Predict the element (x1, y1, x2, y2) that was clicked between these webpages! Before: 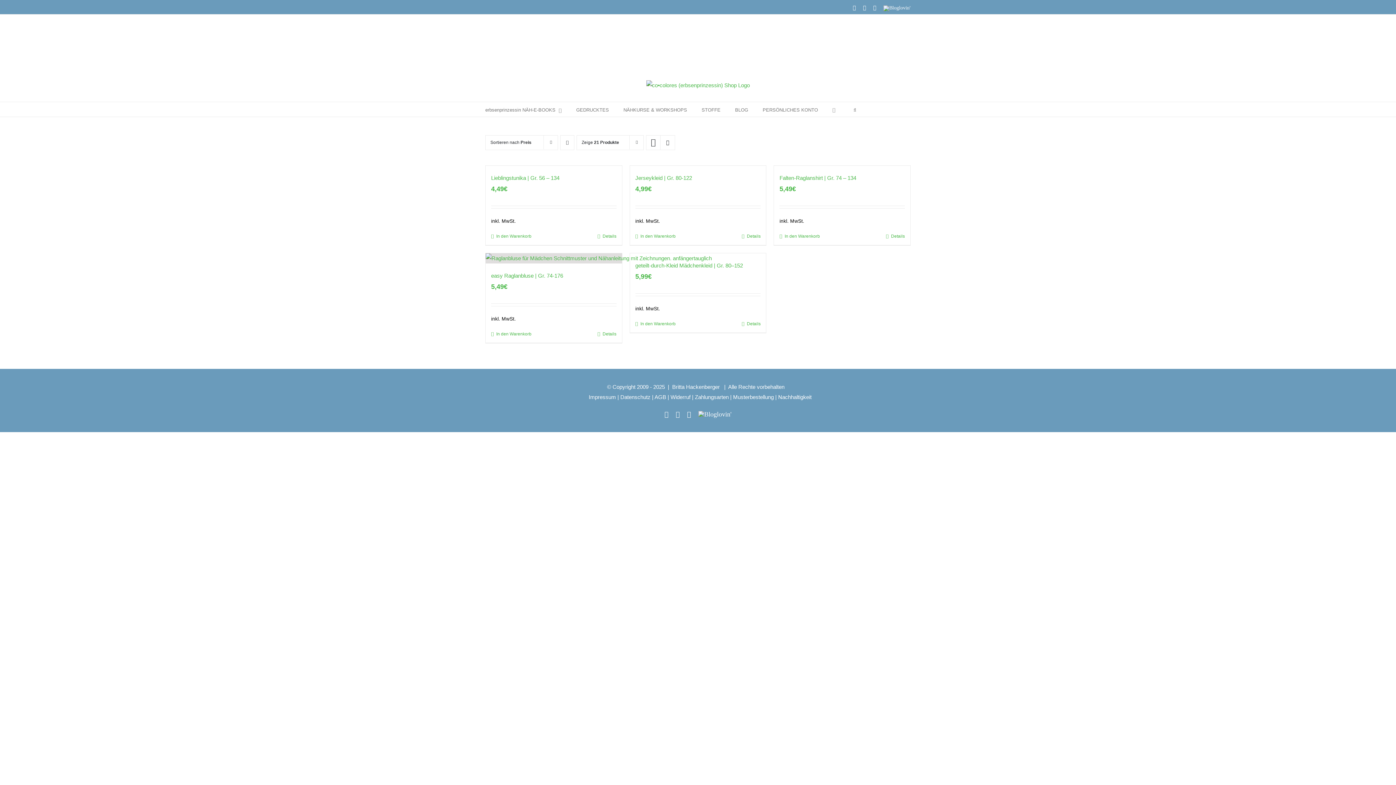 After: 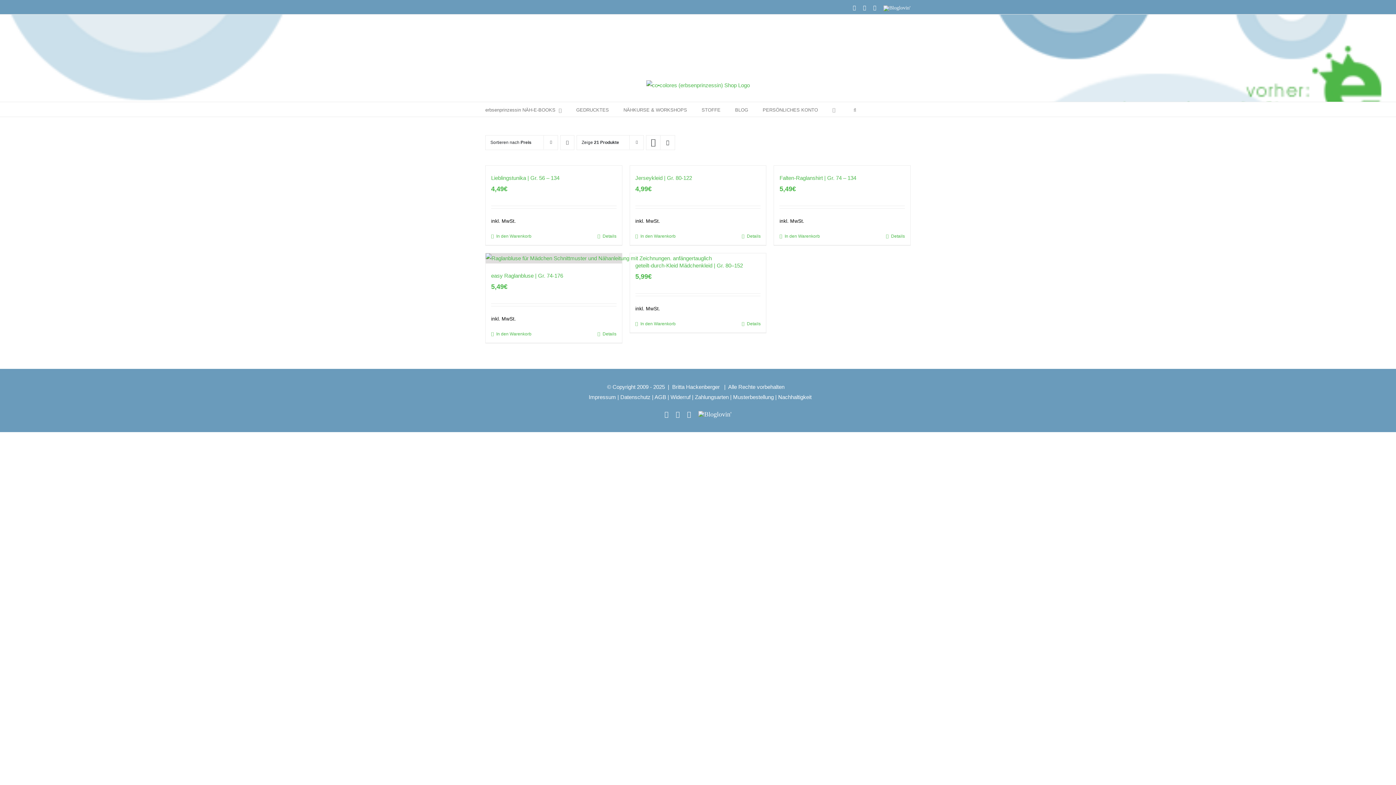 Action: bbox: (853, 5, 856, 10) label: Facebook